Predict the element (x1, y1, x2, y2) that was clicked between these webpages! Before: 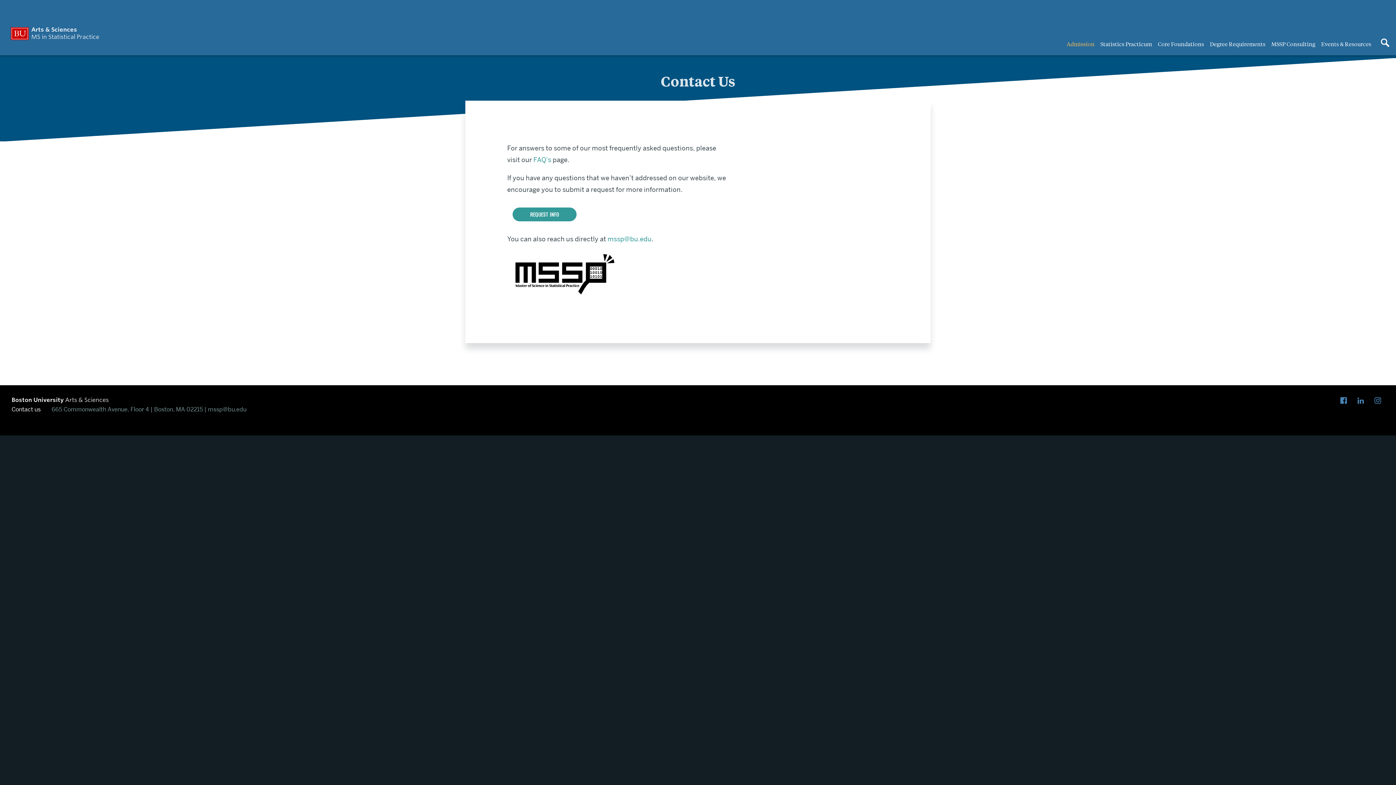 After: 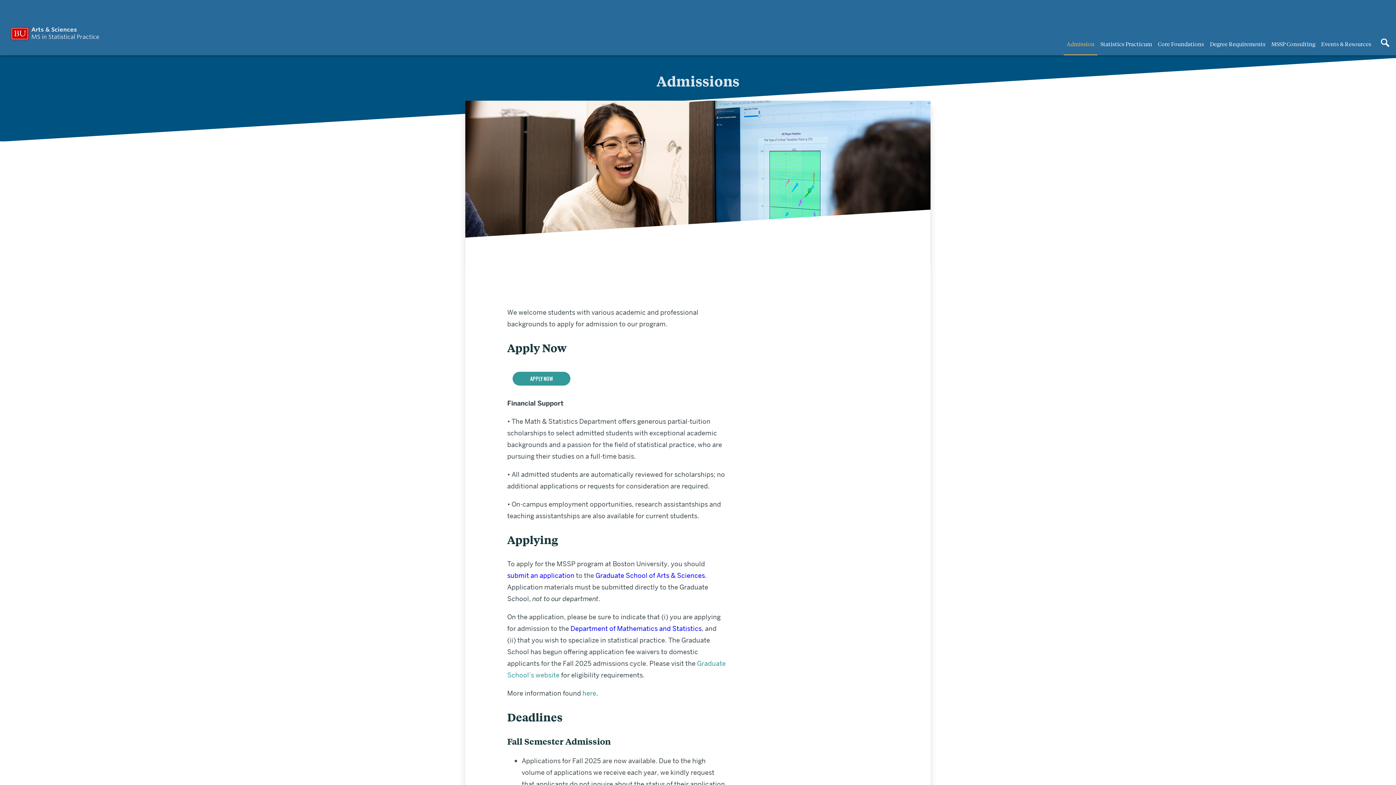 Action: bbox: (1064, 32, 1097, 55) label: Admission